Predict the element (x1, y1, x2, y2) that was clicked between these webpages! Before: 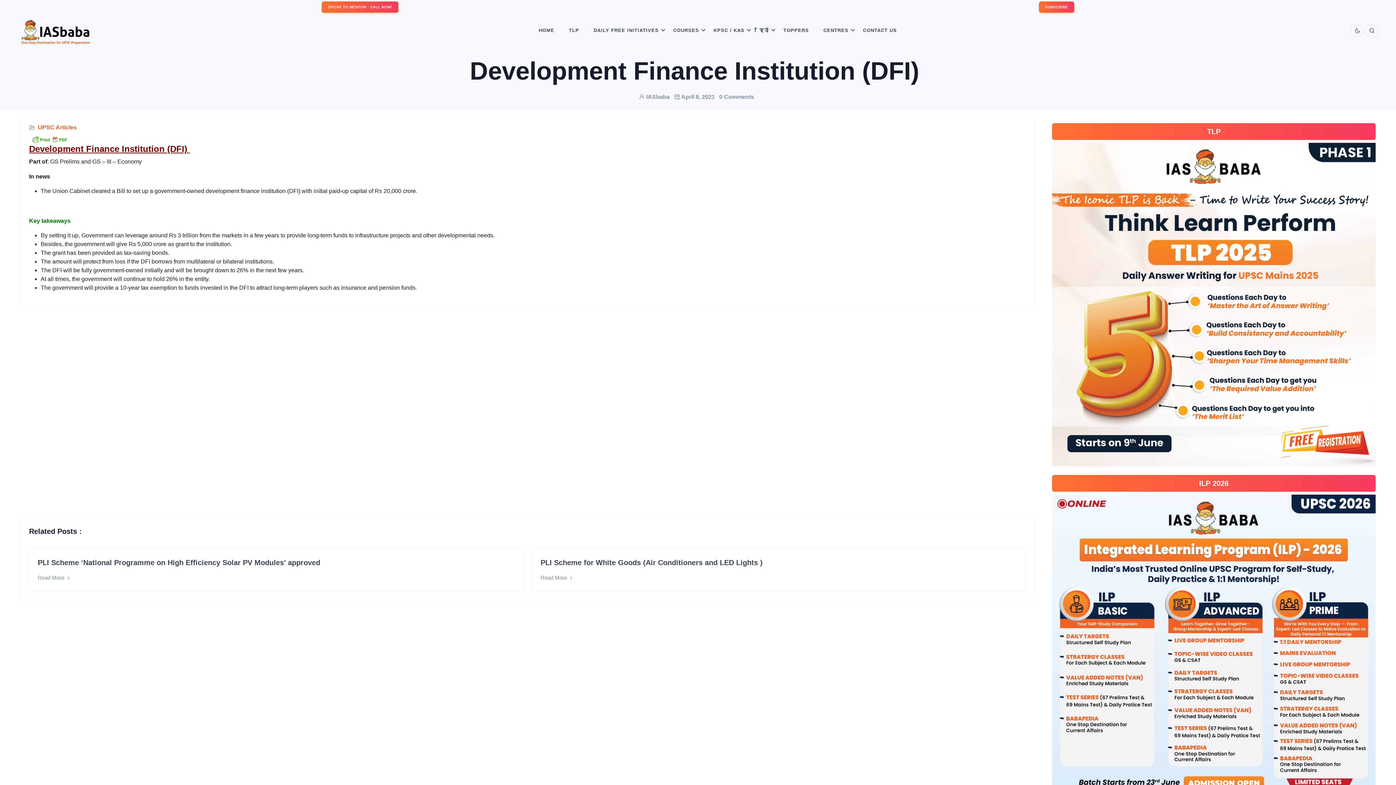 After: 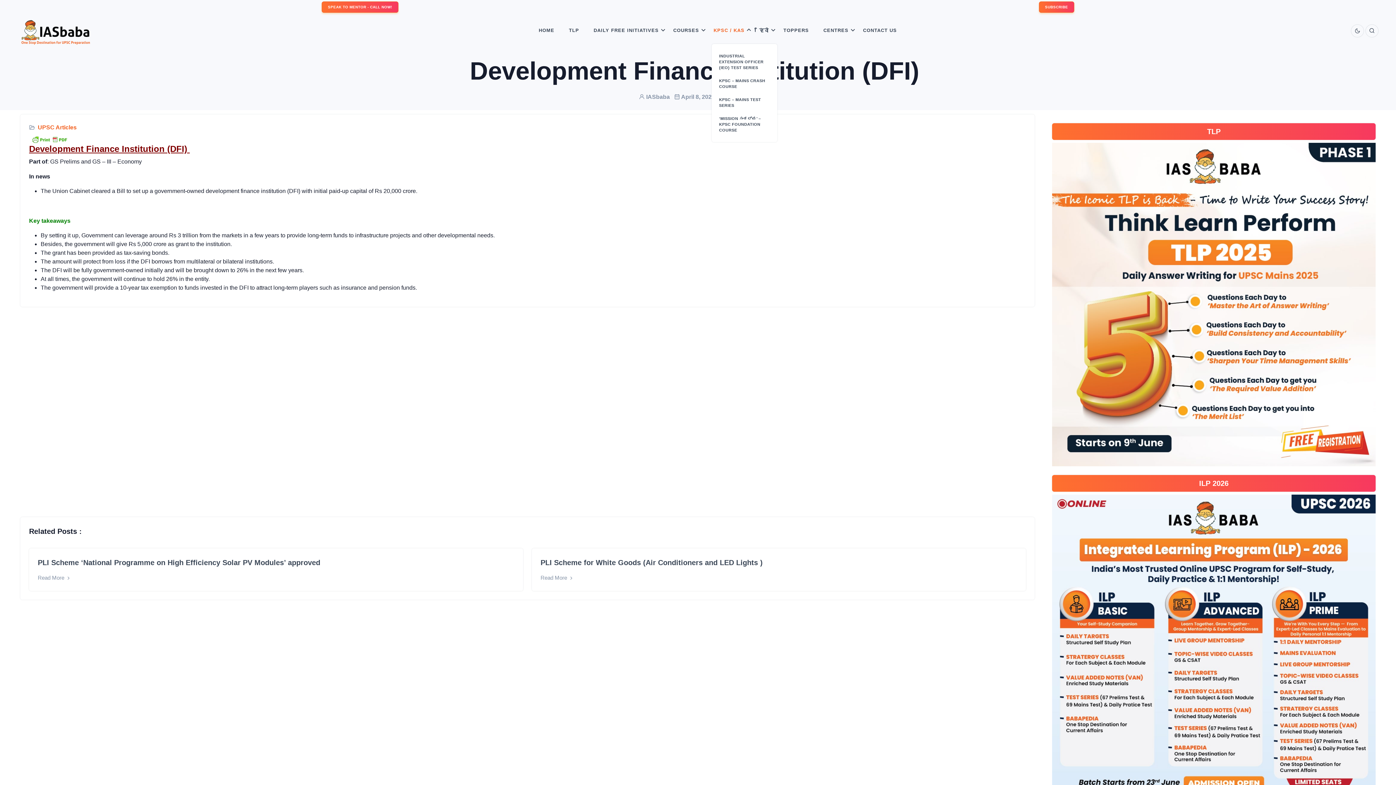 Action: bbox: (708, 17, 750, 44) label: KPSC / KAS